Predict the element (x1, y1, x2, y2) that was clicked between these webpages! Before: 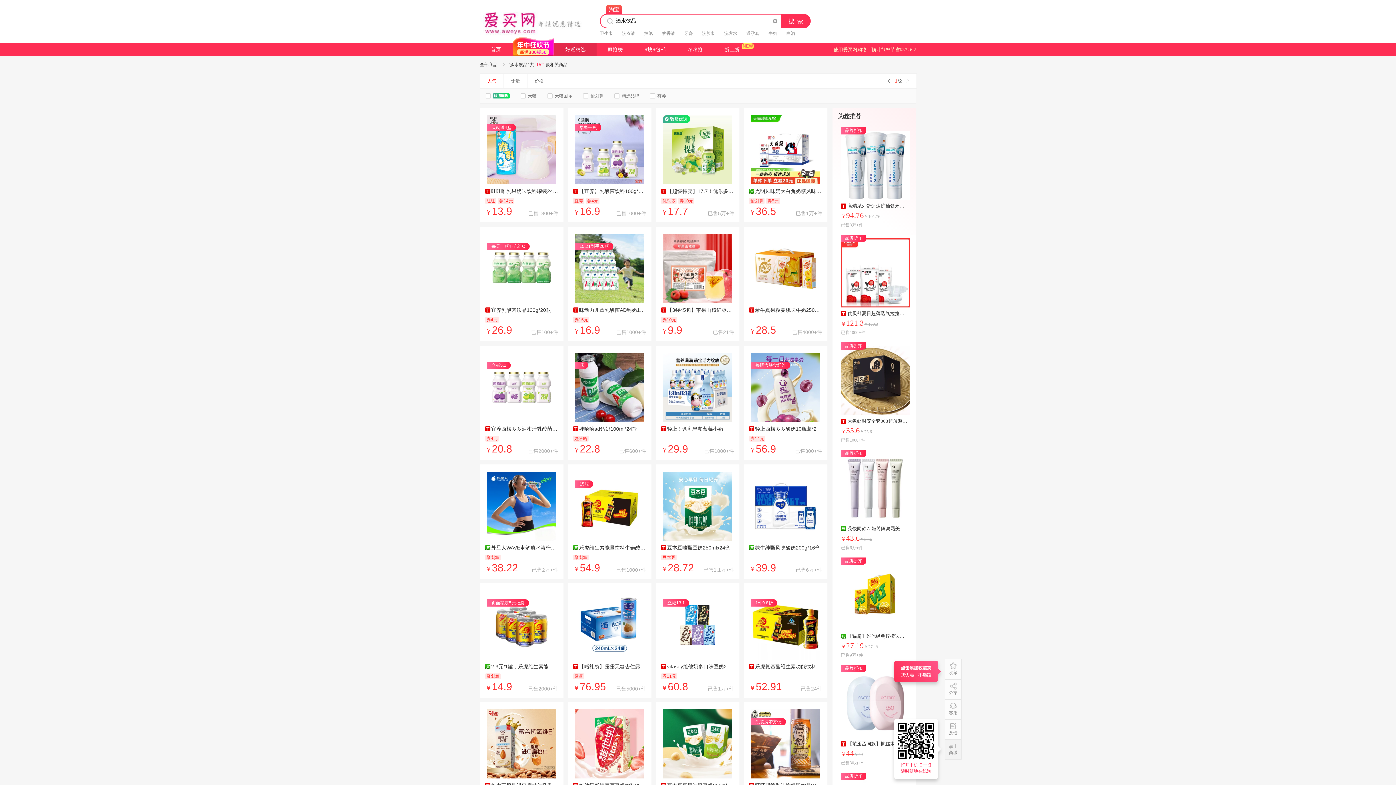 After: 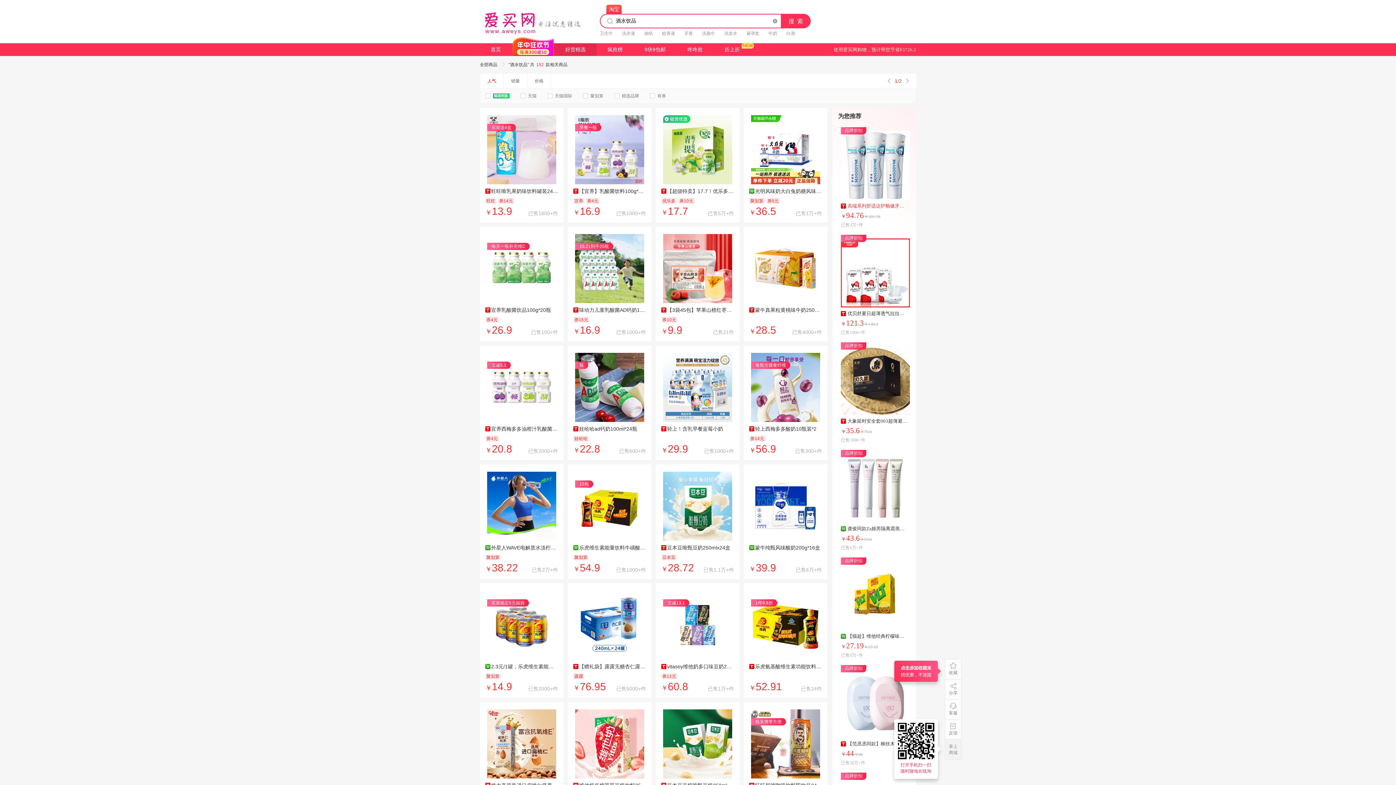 Action: bbox: (841, 130, 908, 228) label: 品牌折扣
高端系列舒适达护釉健牙膏100g*3支+20g*2支
￥94.76￥101.76
已售3万+件